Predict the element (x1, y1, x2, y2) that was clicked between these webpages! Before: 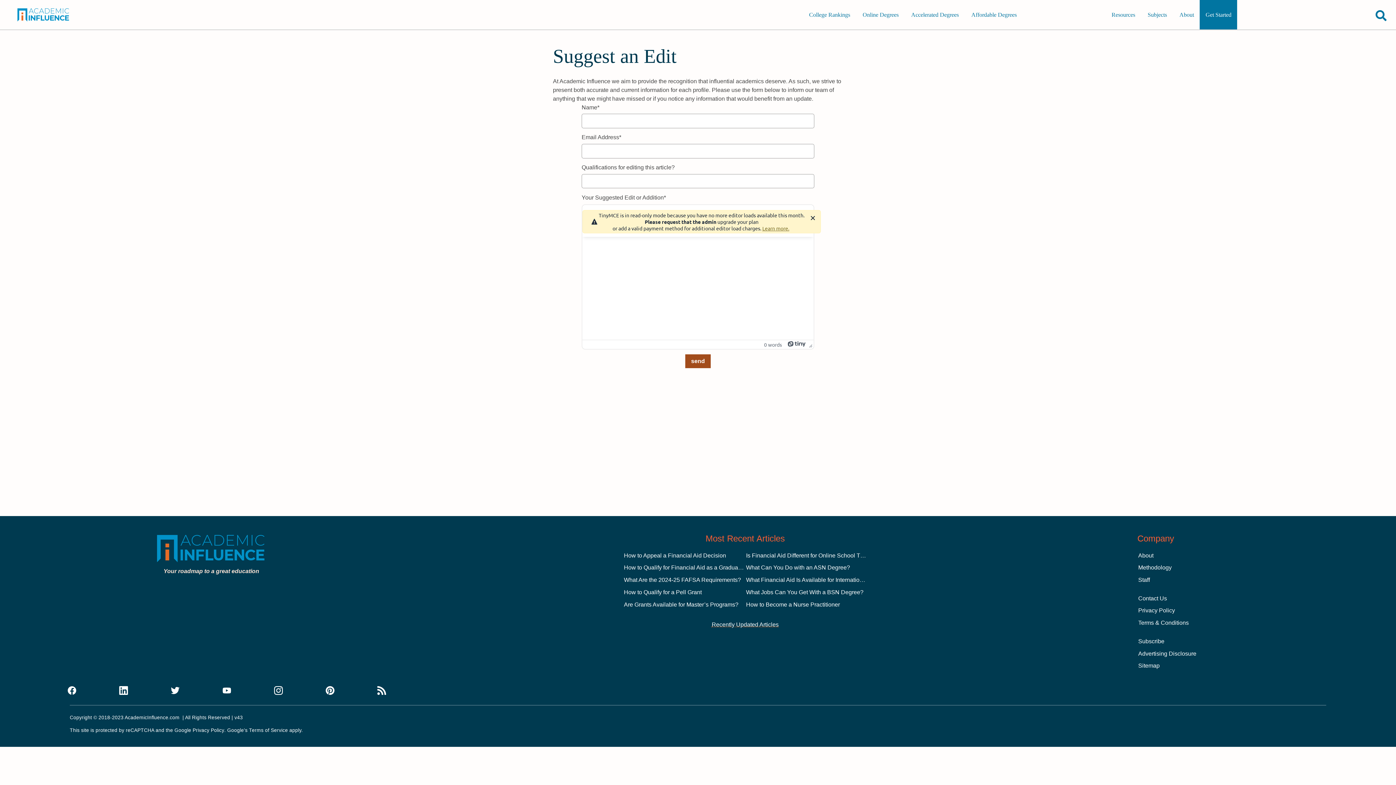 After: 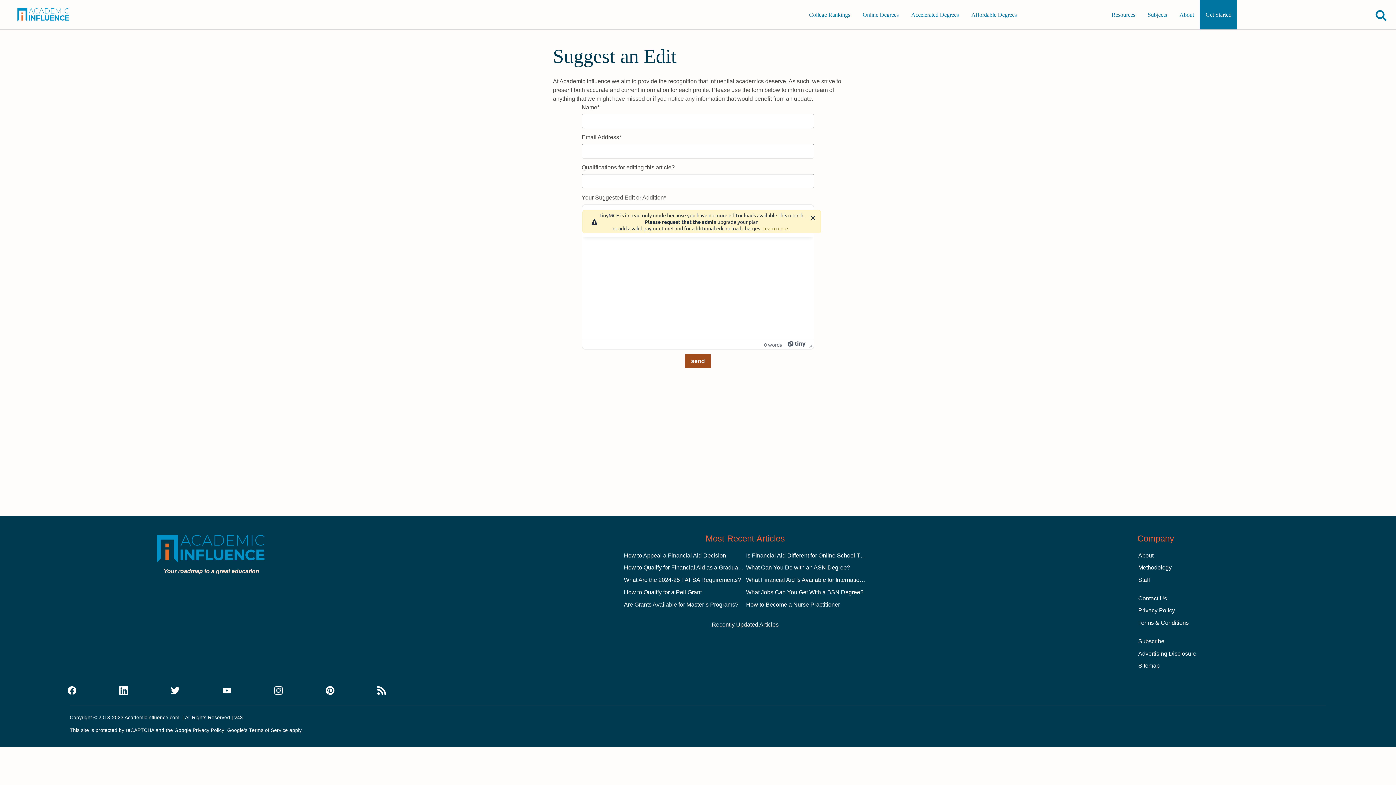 Action: label: Terms of Service bbox: (249, 728, 288, 733)